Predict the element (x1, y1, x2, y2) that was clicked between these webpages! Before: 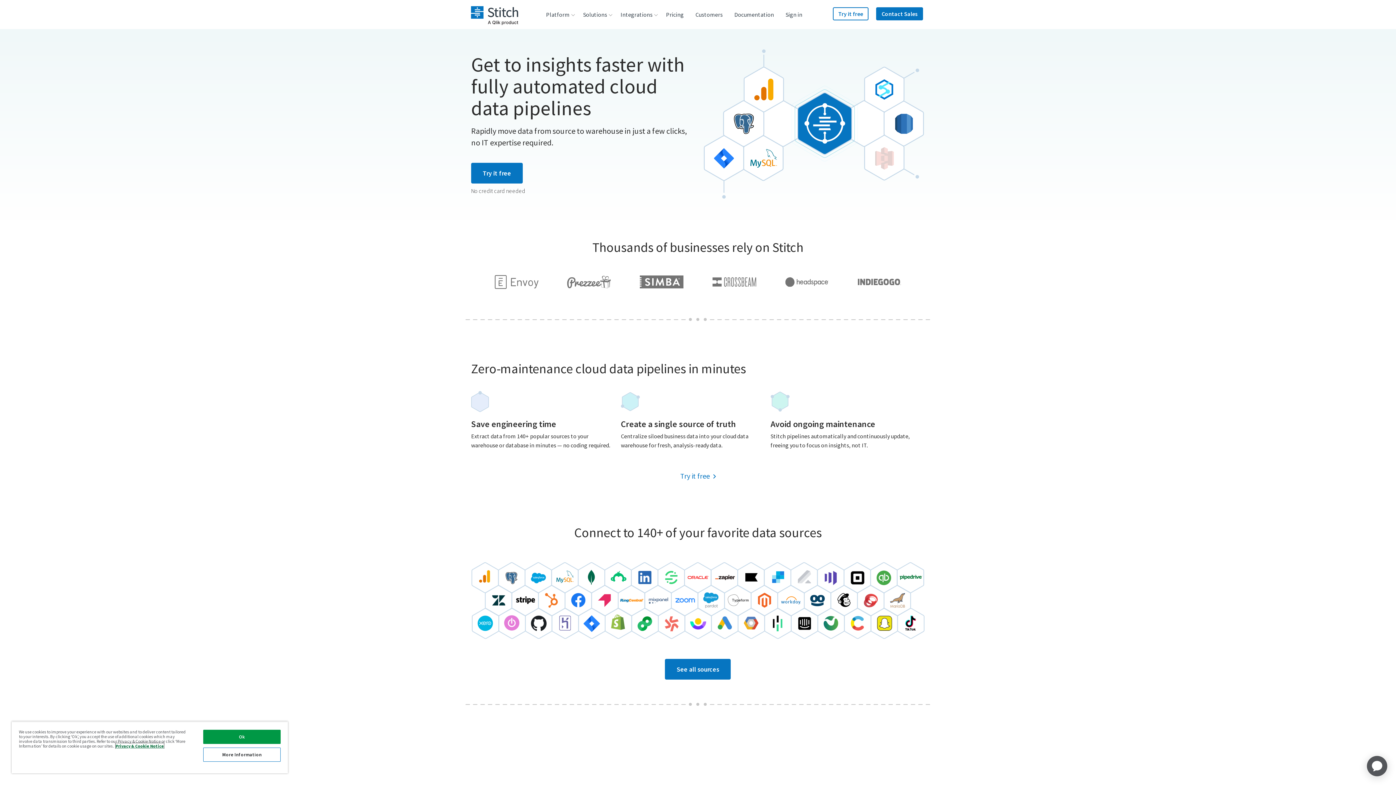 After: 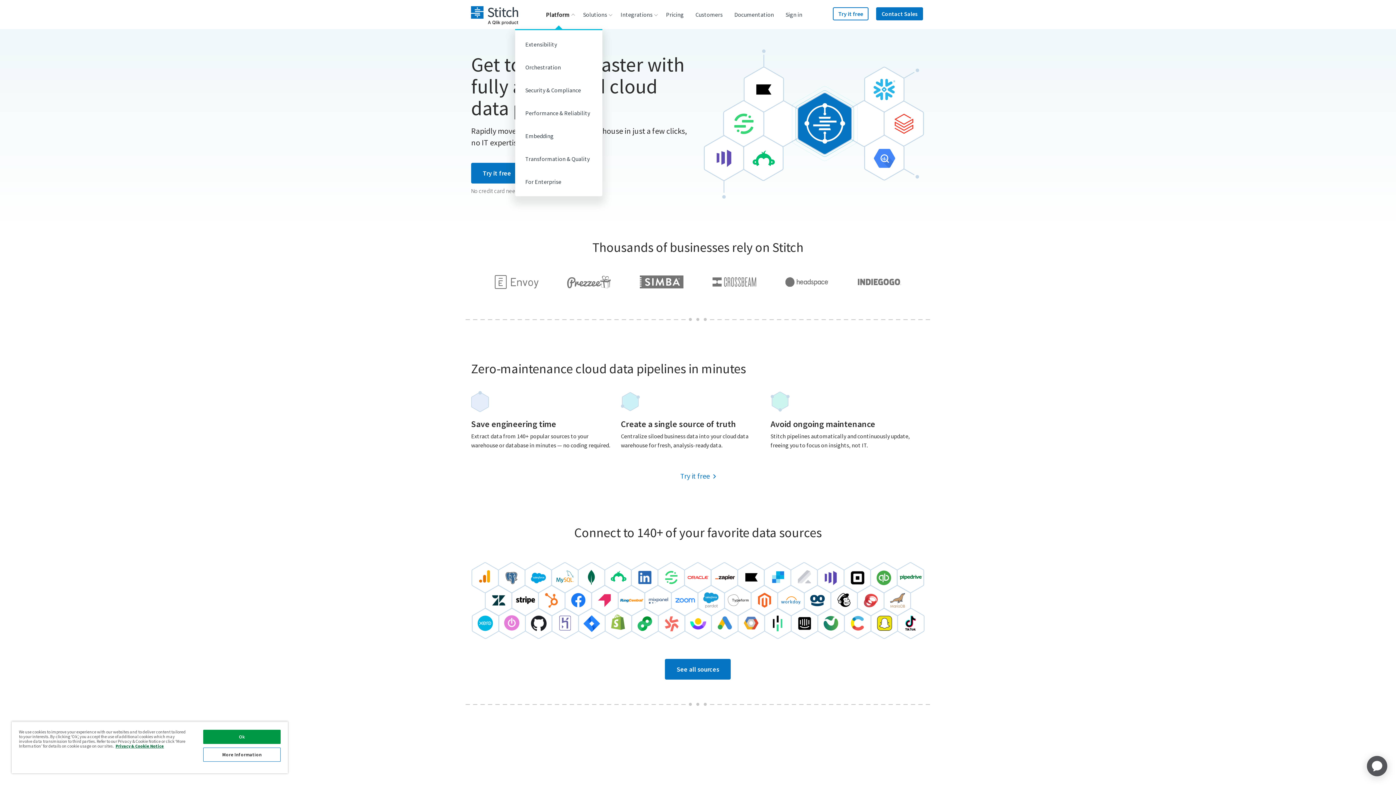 Action: label: Platform bbox: (540, 0, 577, 29)